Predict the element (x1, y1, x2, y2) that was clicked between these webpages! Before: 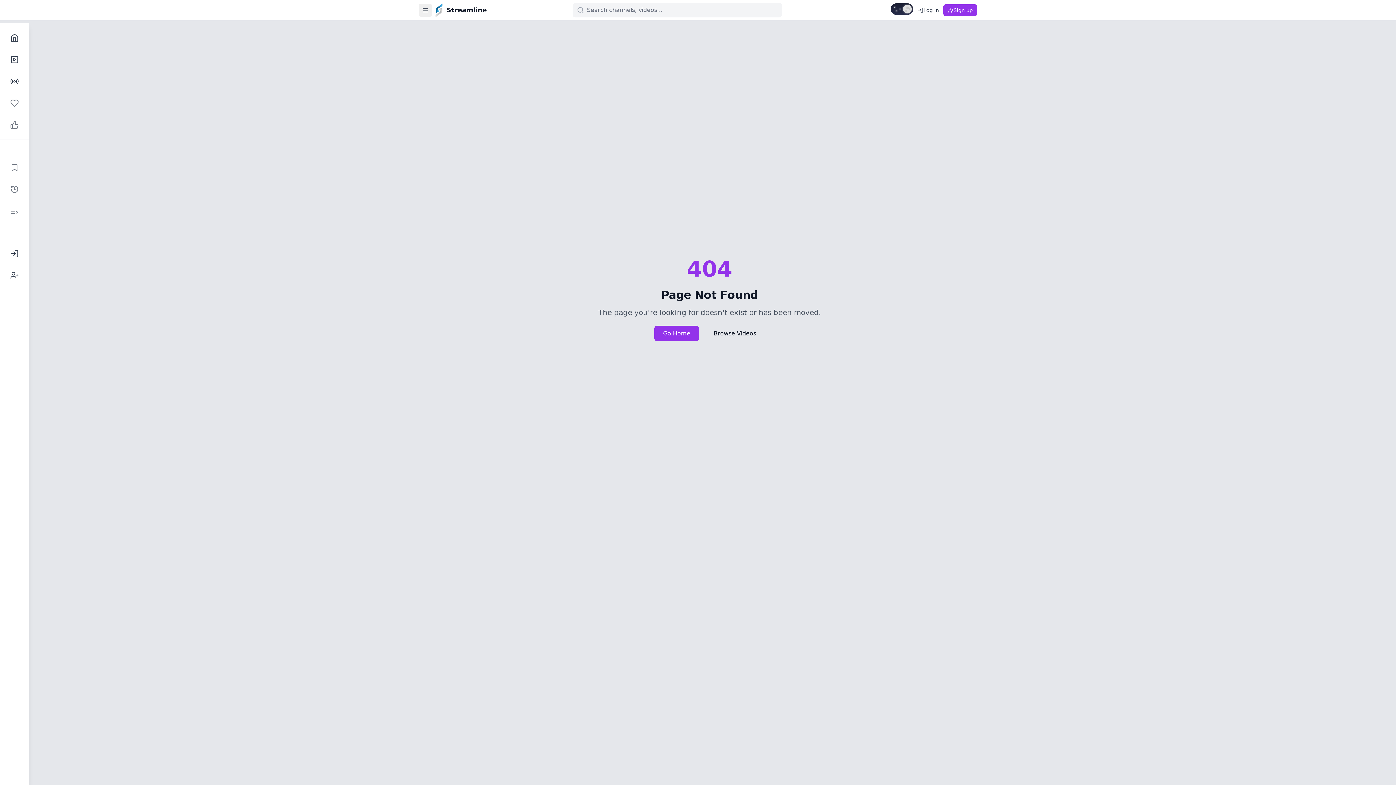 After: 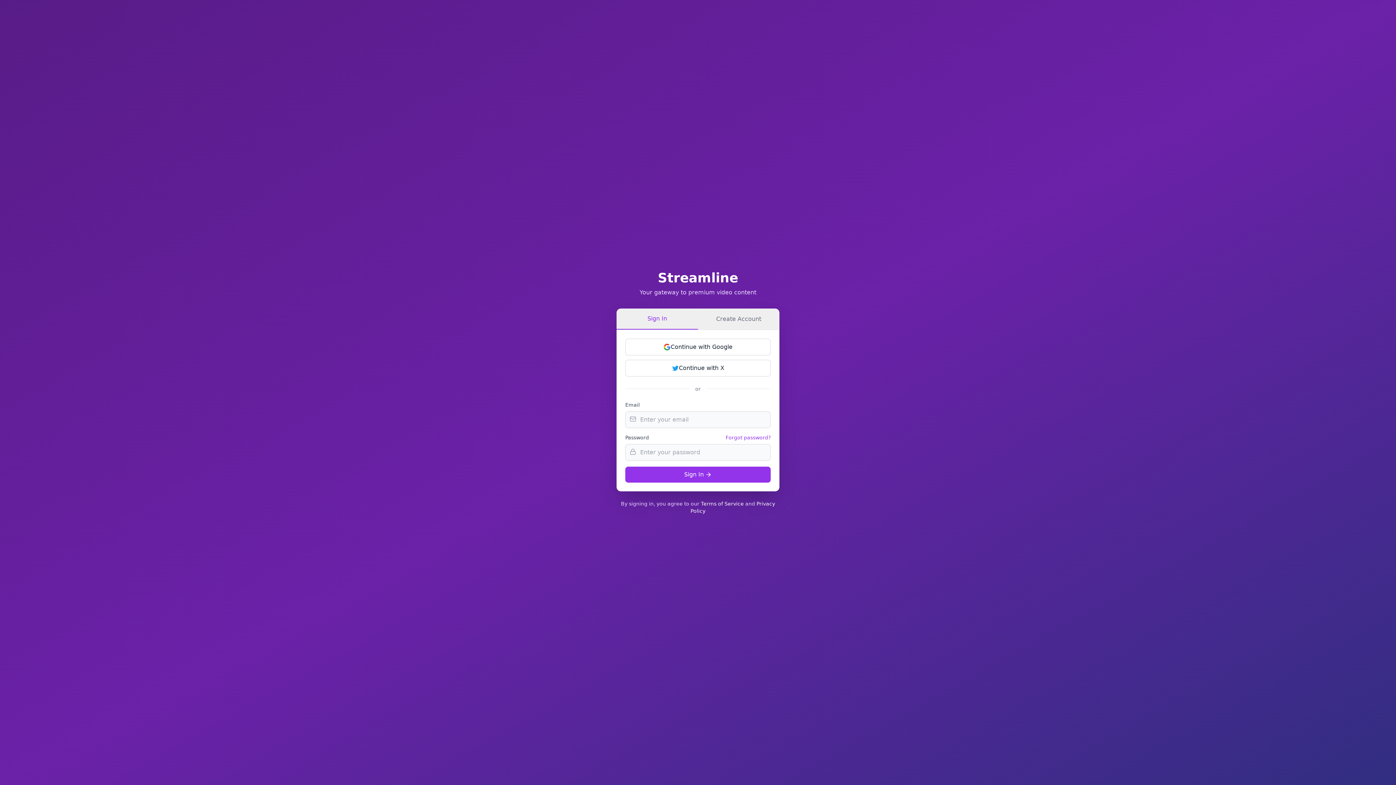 Action: label: Liked bbox: (4, 114, 24, 135)